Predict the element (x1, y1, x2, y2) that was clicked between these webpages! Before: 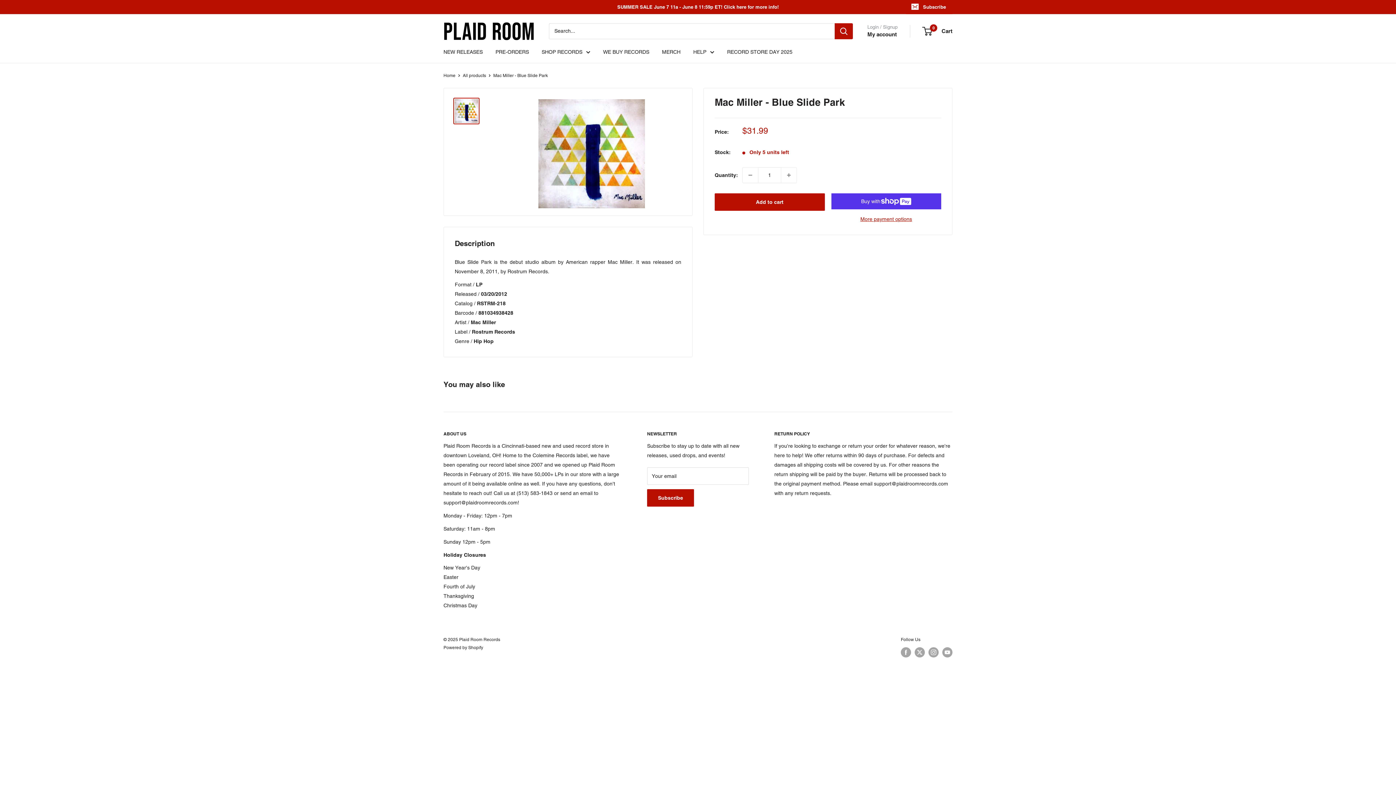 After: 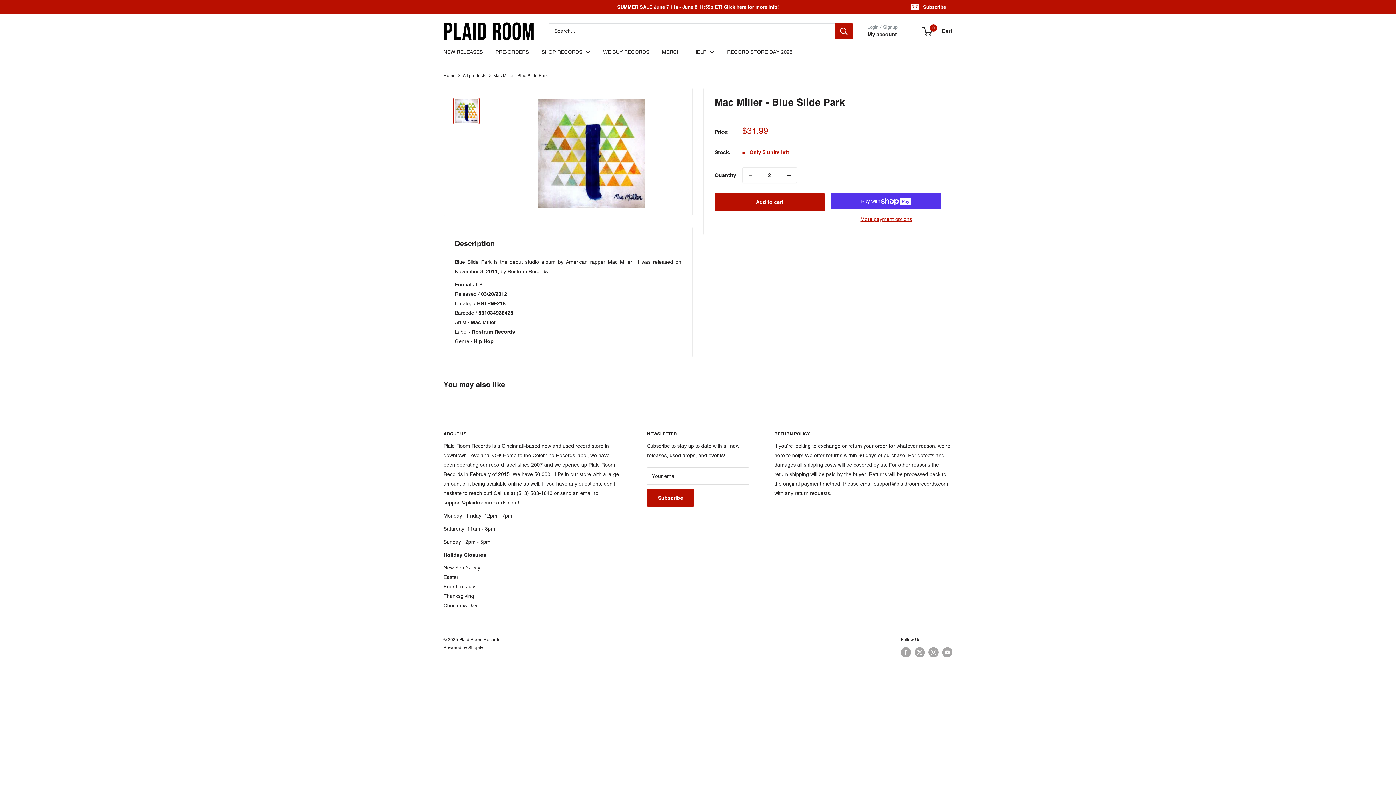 Action: bbox: (781, 167, 796, 182) label: Increase quantity by 1